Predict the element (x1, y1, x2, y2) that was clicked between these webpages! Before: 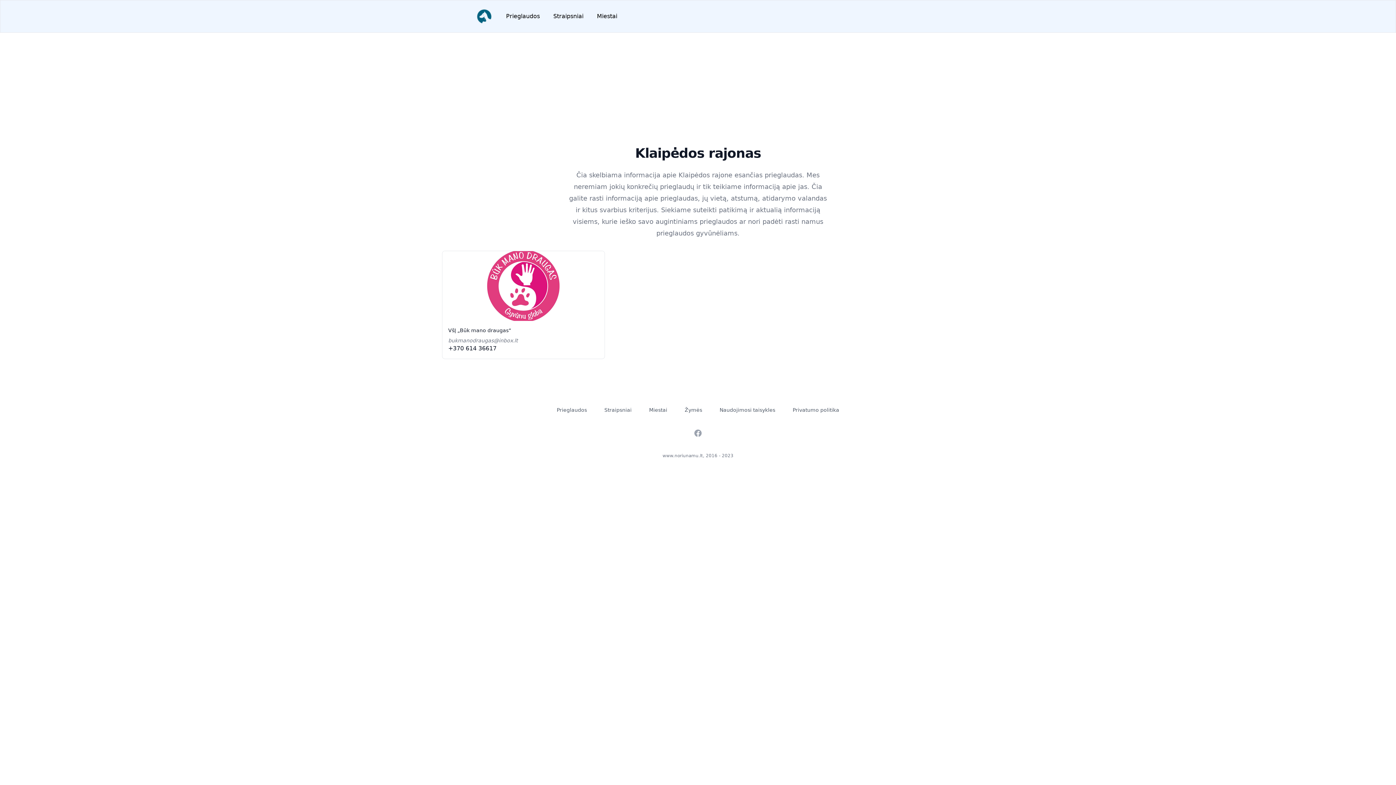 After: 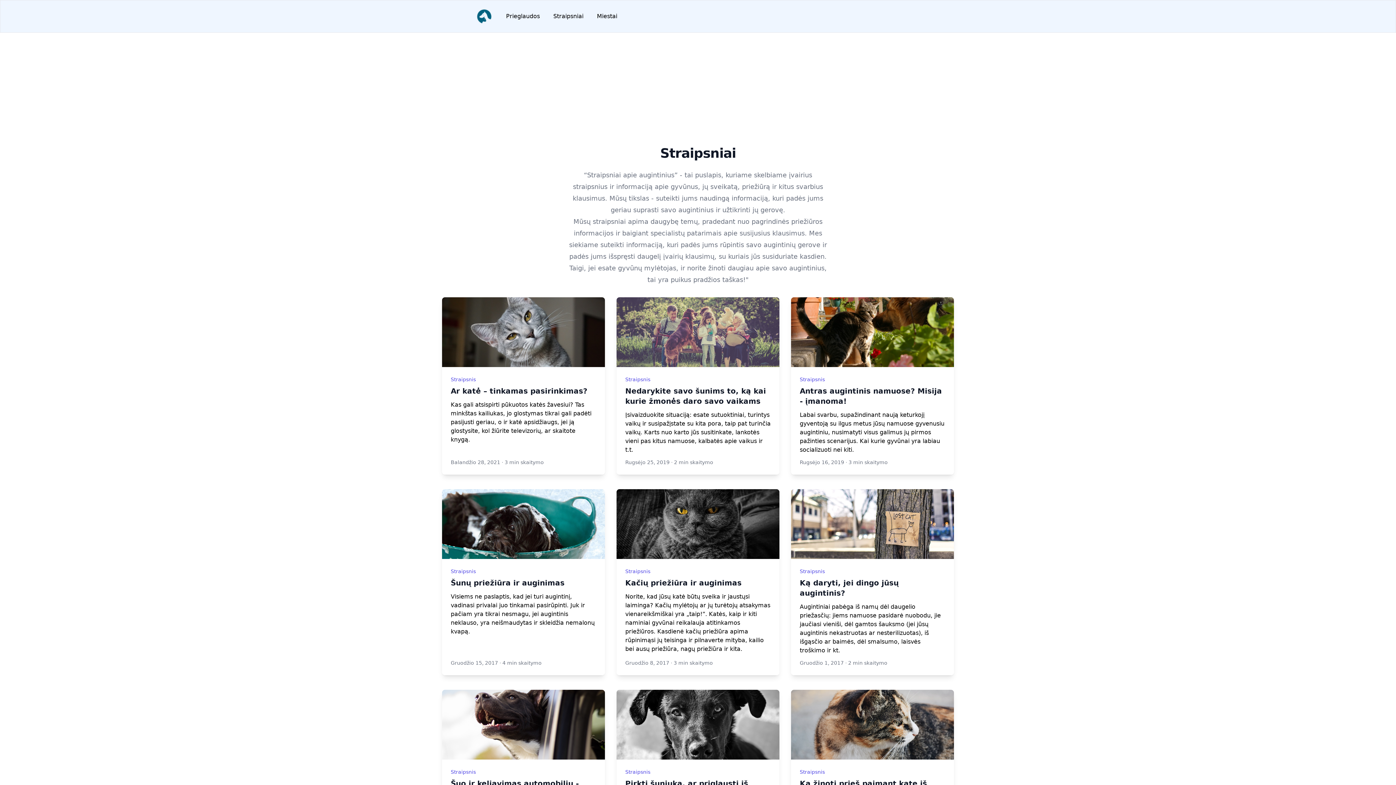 Action: label: Straipsniai bbox: (553, 12, 583, 19)